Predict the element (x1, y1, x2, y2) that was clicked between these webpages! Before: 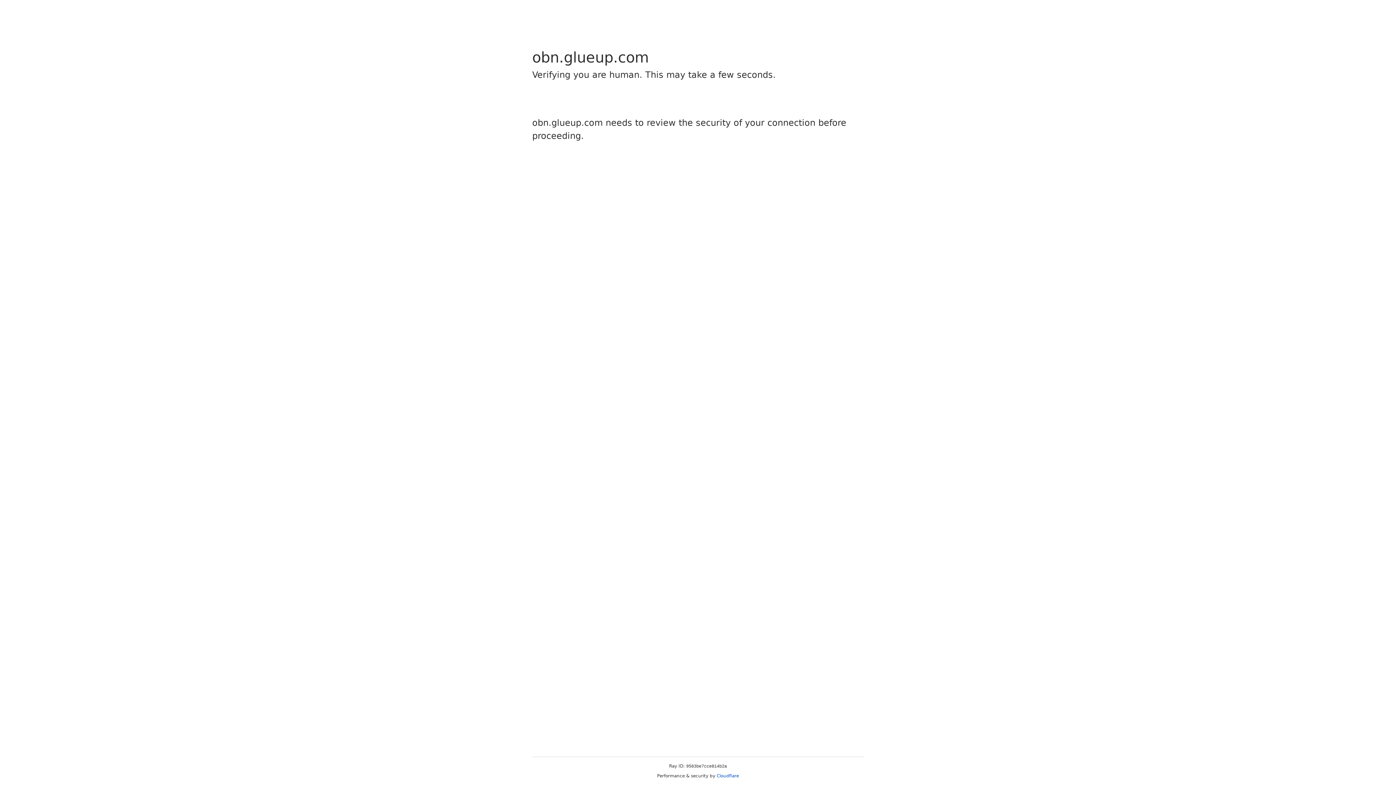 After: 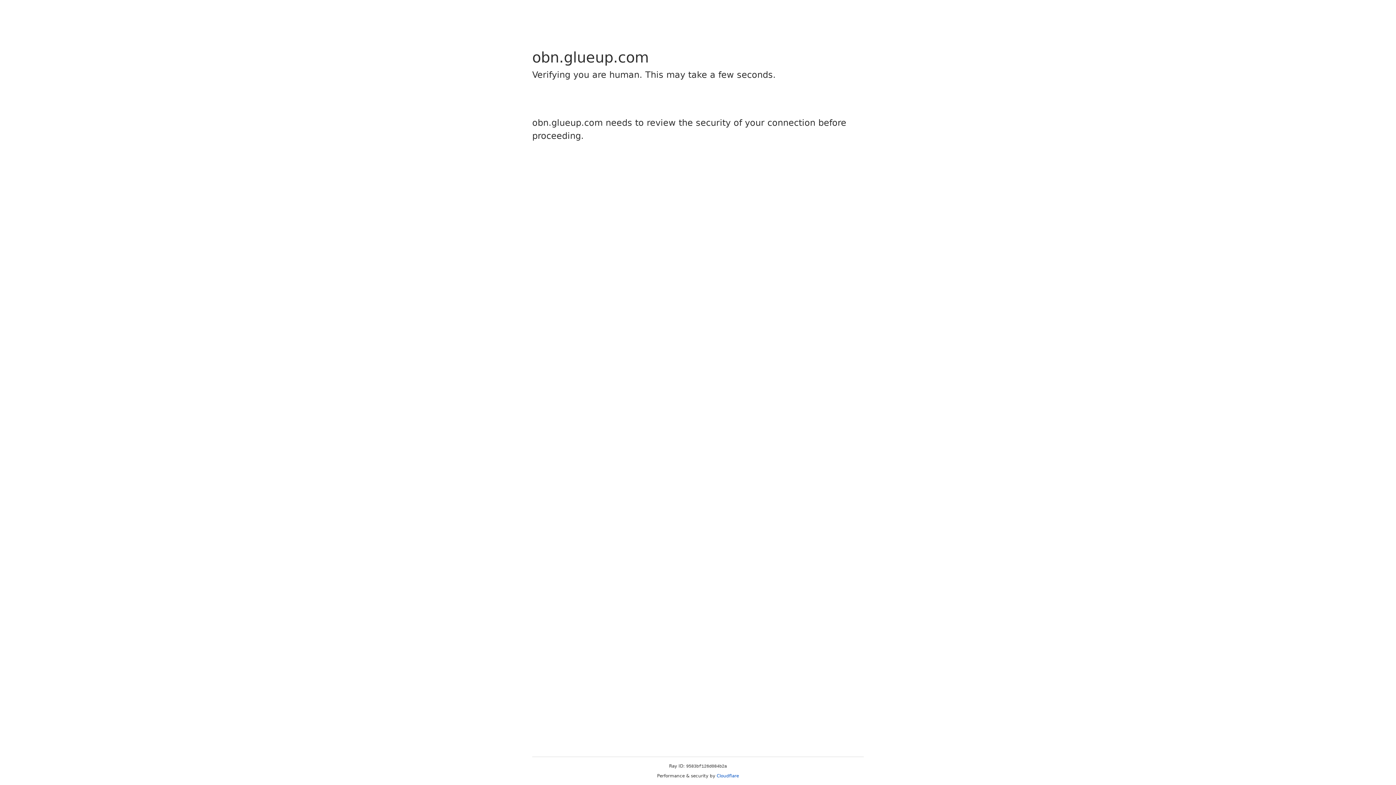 Action: label: Cloudflare bbox: (716, 773, 739, 778)